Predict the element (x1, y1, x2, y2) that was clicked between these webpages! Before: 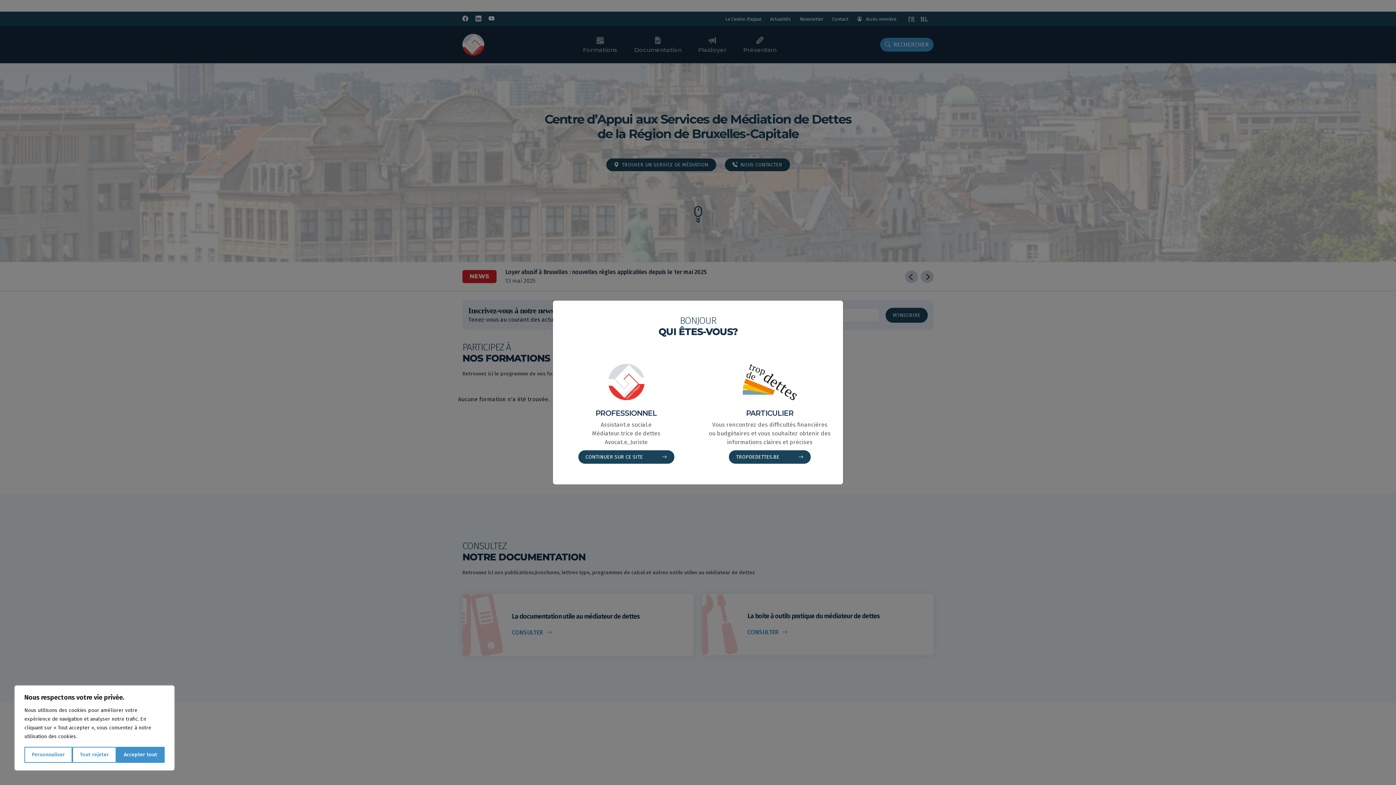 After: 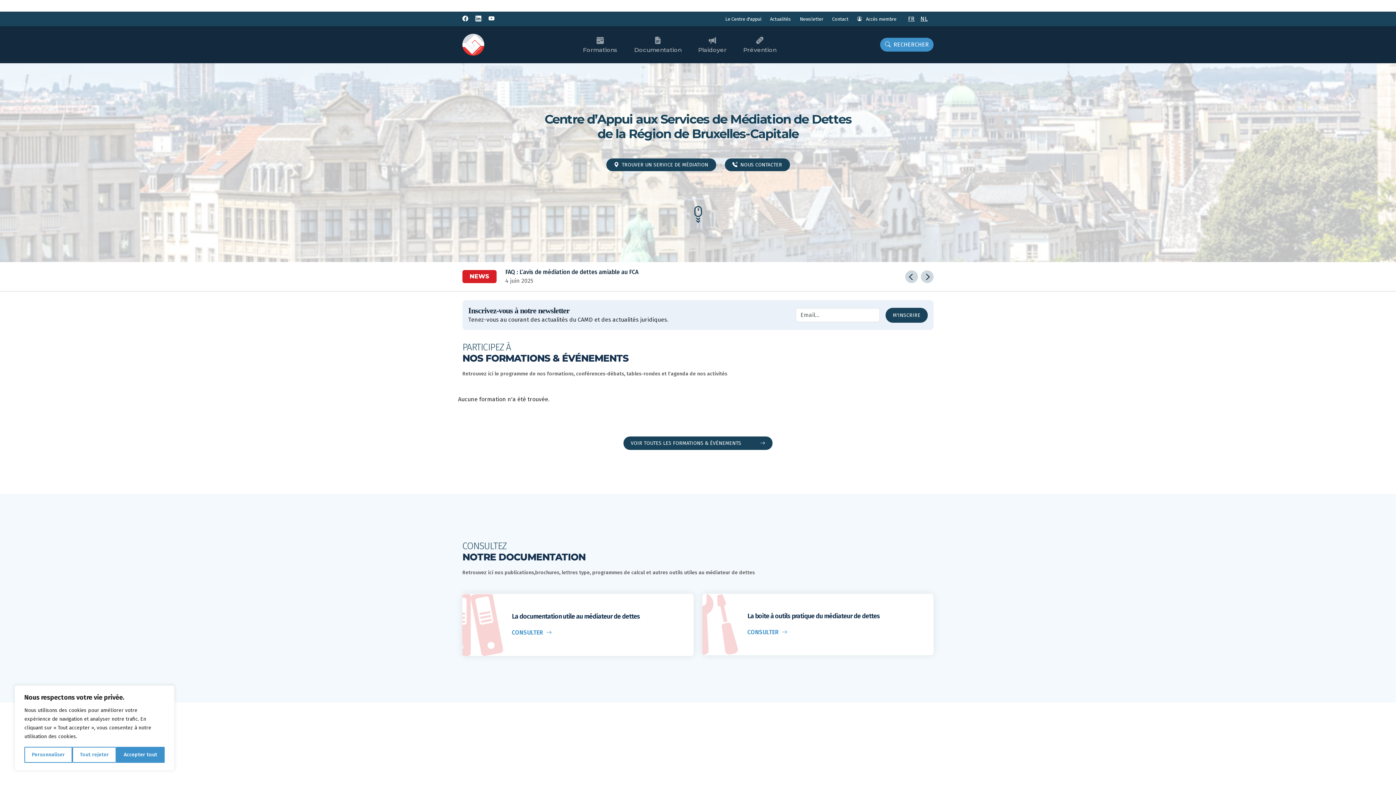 Action: label: CONTINUER SUR CE SITE  bbox: (578, 450, 674, 464)